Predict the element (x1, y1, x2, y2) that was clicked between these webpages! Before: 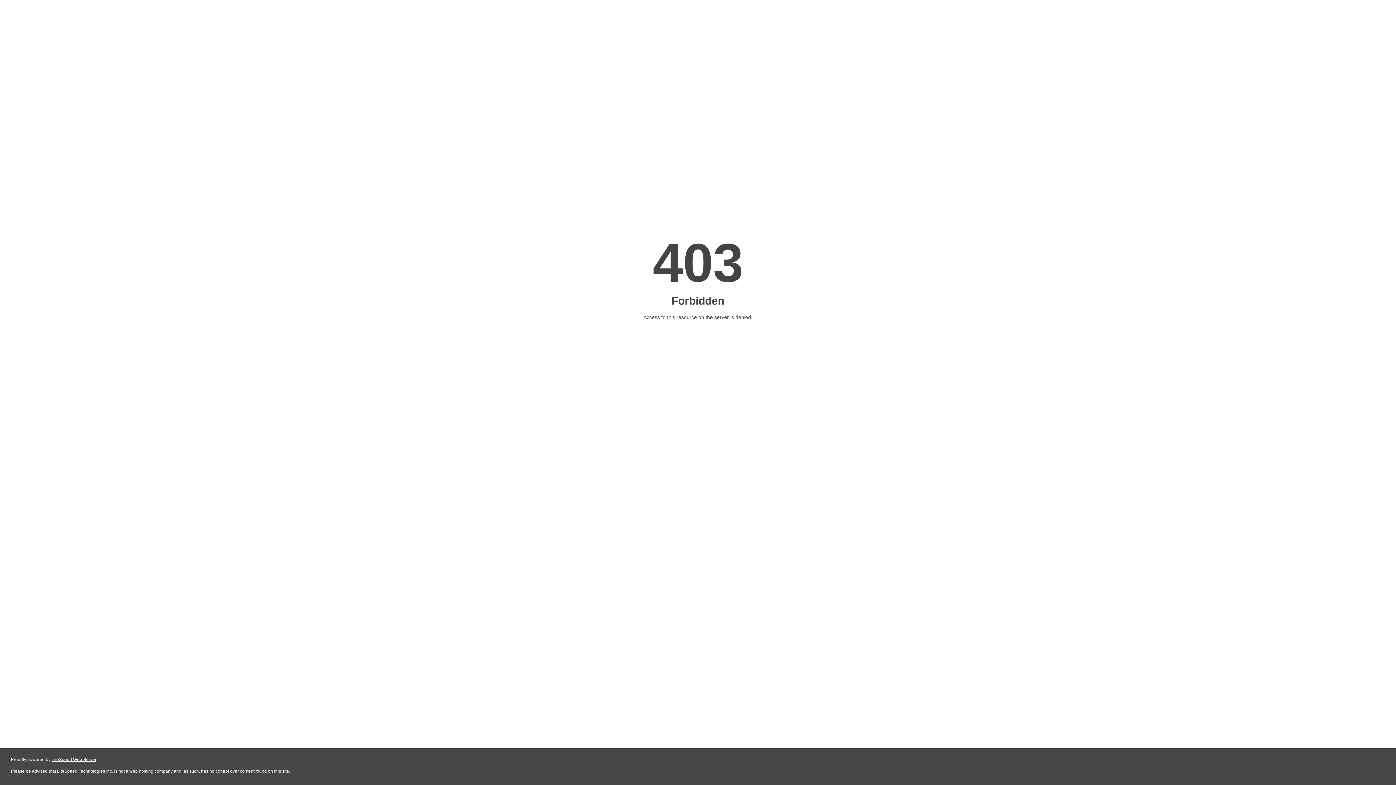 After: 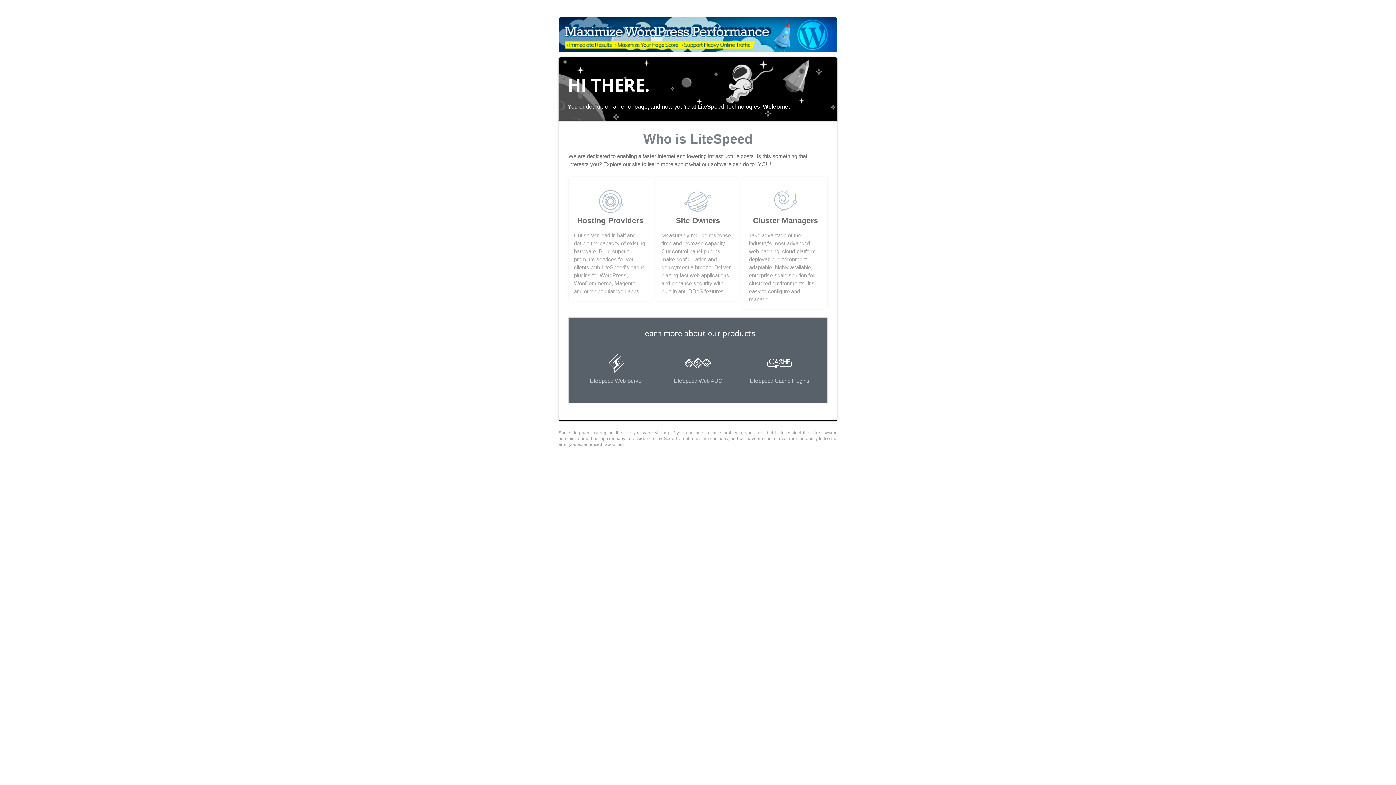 Action: bbox: (51, 757, 96, 762) label: LiteSpeed Web Server